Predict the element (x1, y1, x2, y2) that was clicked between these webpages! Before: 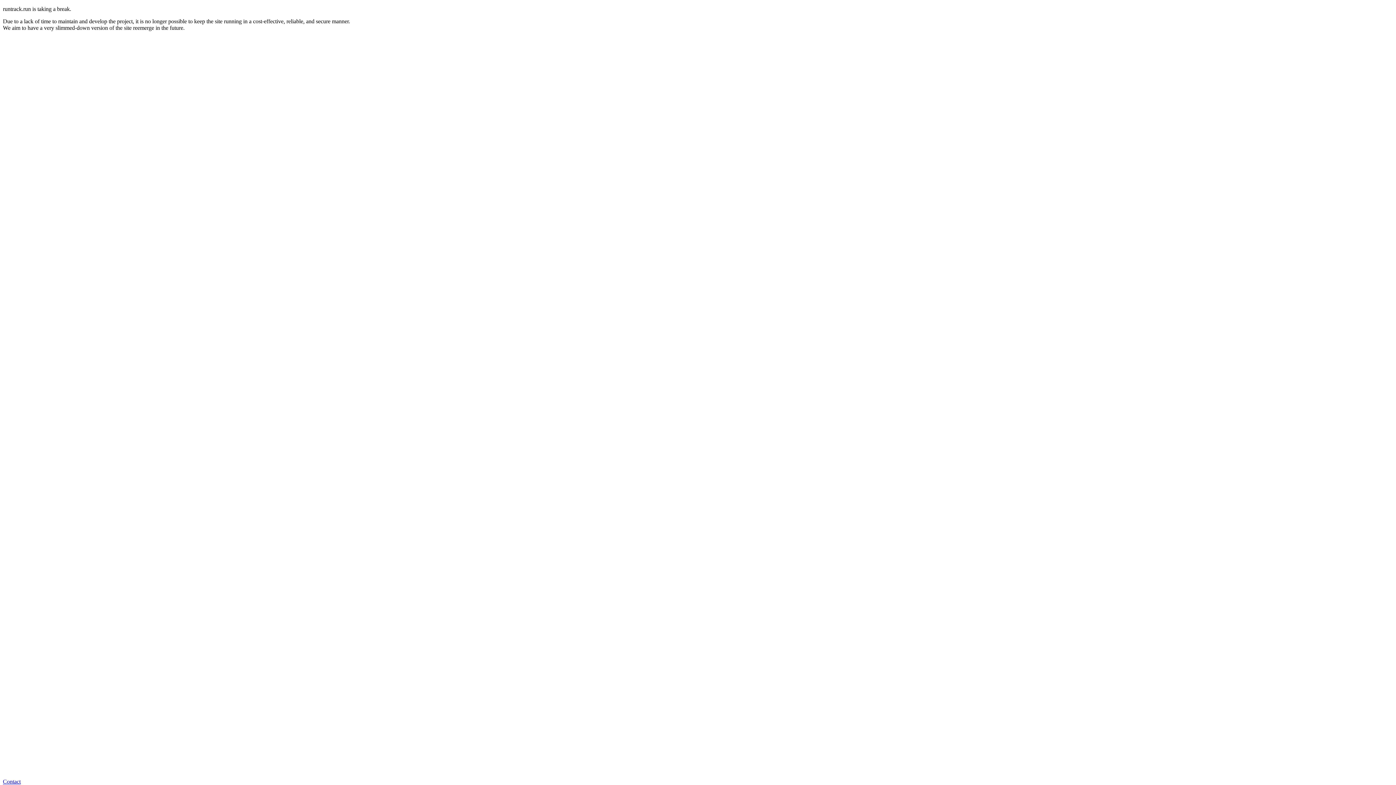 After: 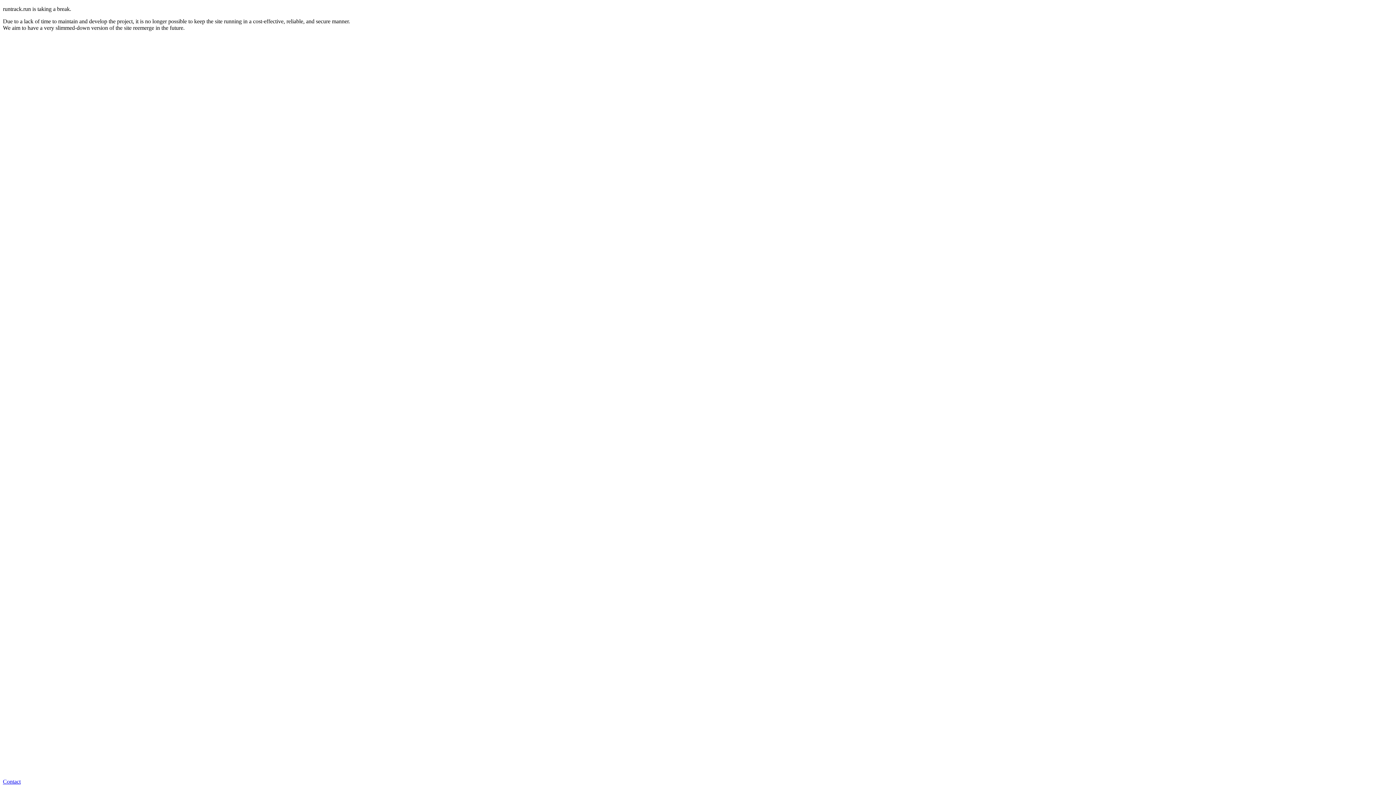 Action: label: Contact bbox: (2, 778, 20, 785)